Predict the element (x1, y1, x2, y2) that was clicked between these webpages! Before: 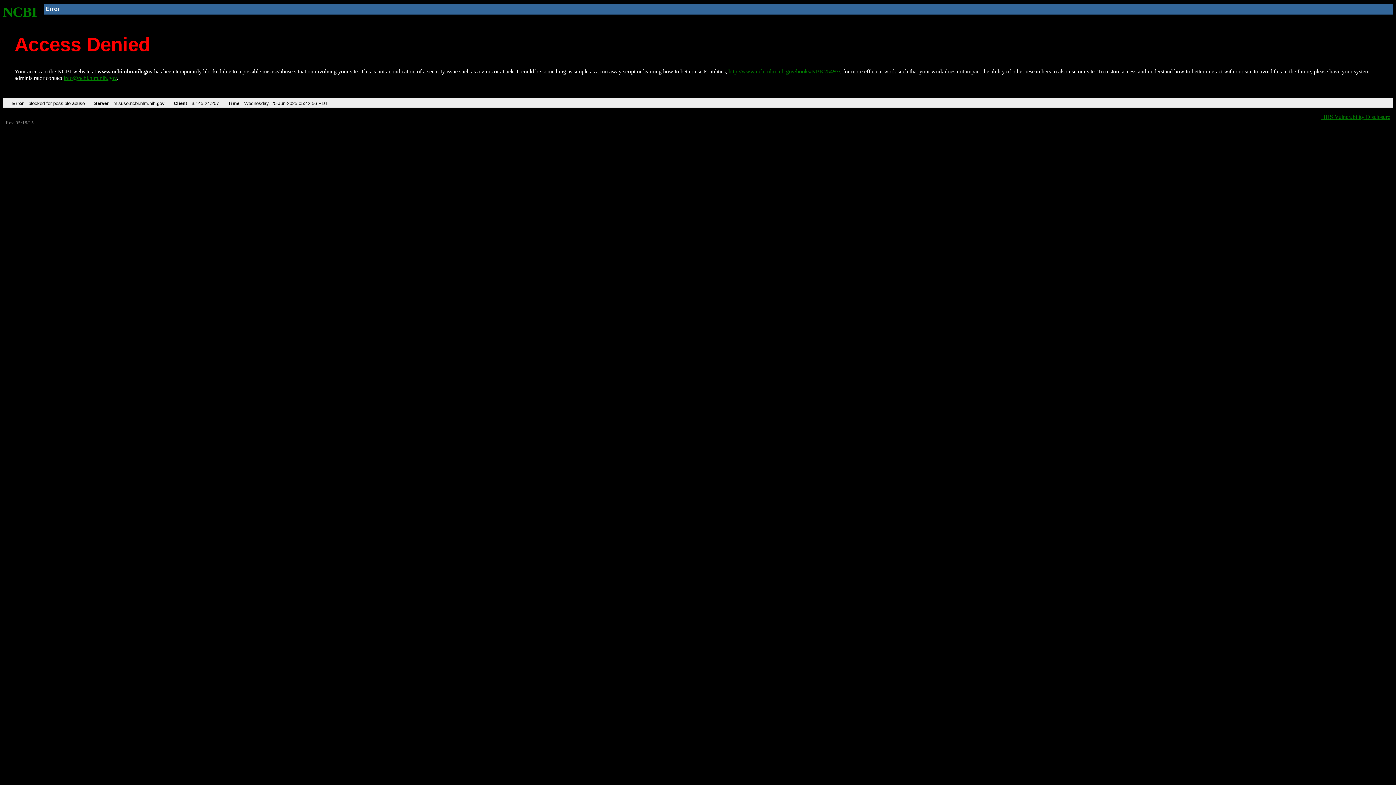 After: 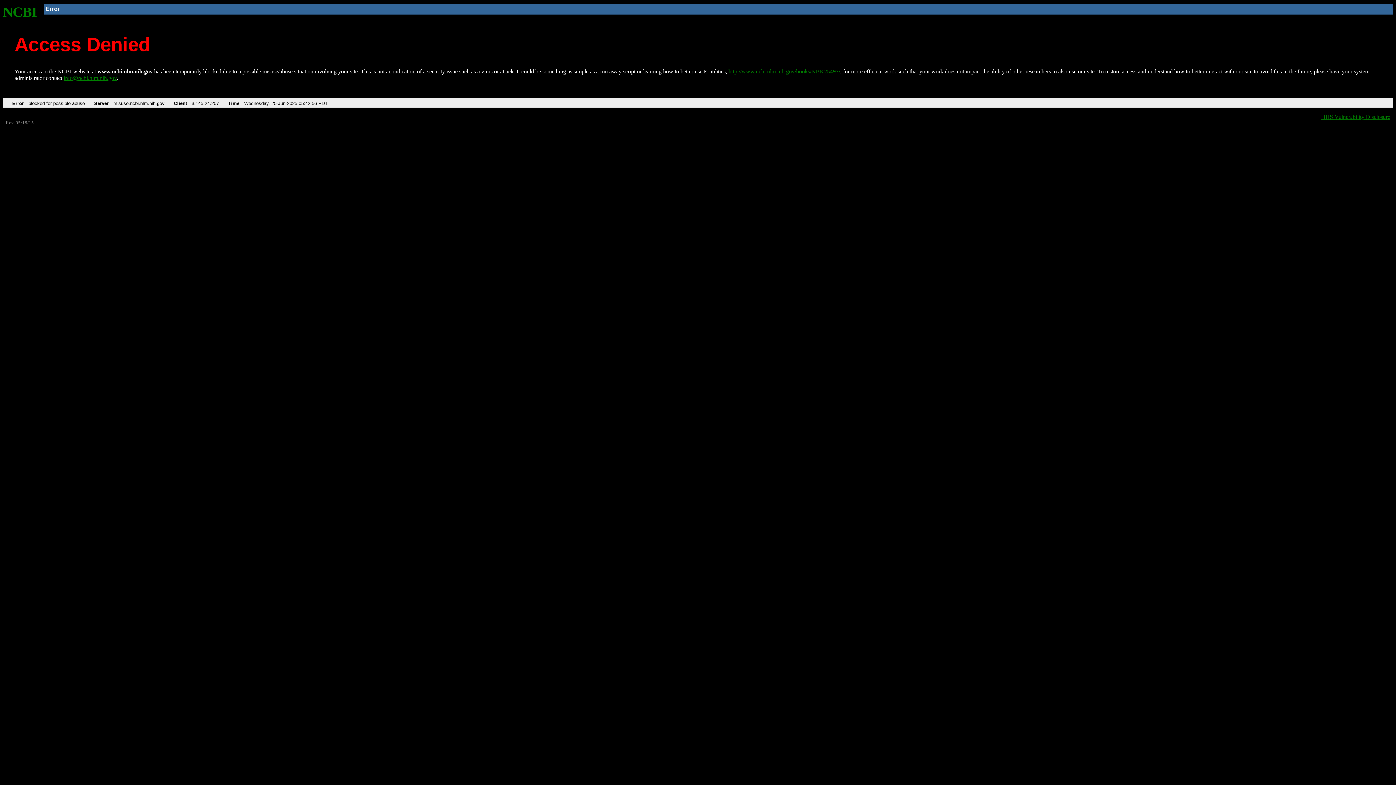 Action: bbox: (63, 75, 116, 81) label: info@ncbi.nlm.nih.gov